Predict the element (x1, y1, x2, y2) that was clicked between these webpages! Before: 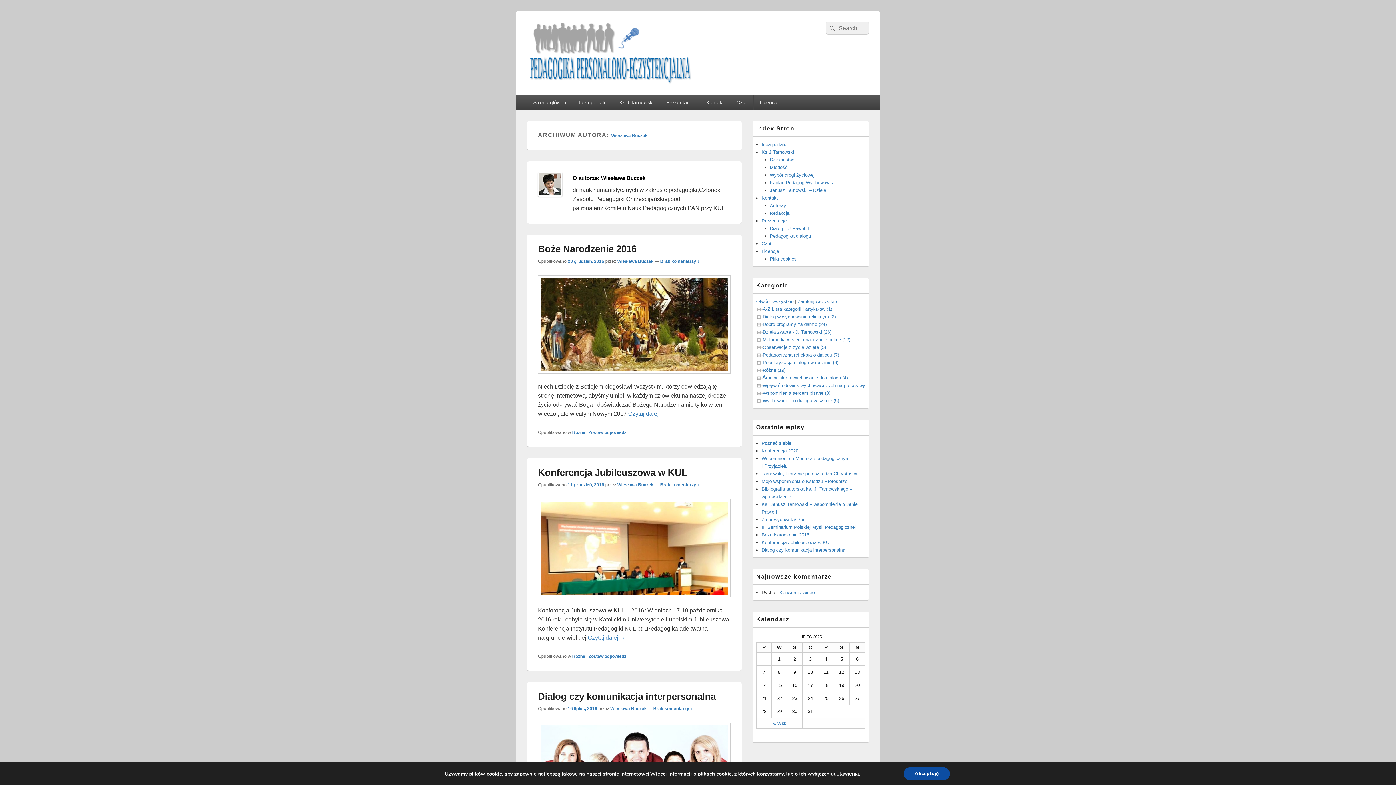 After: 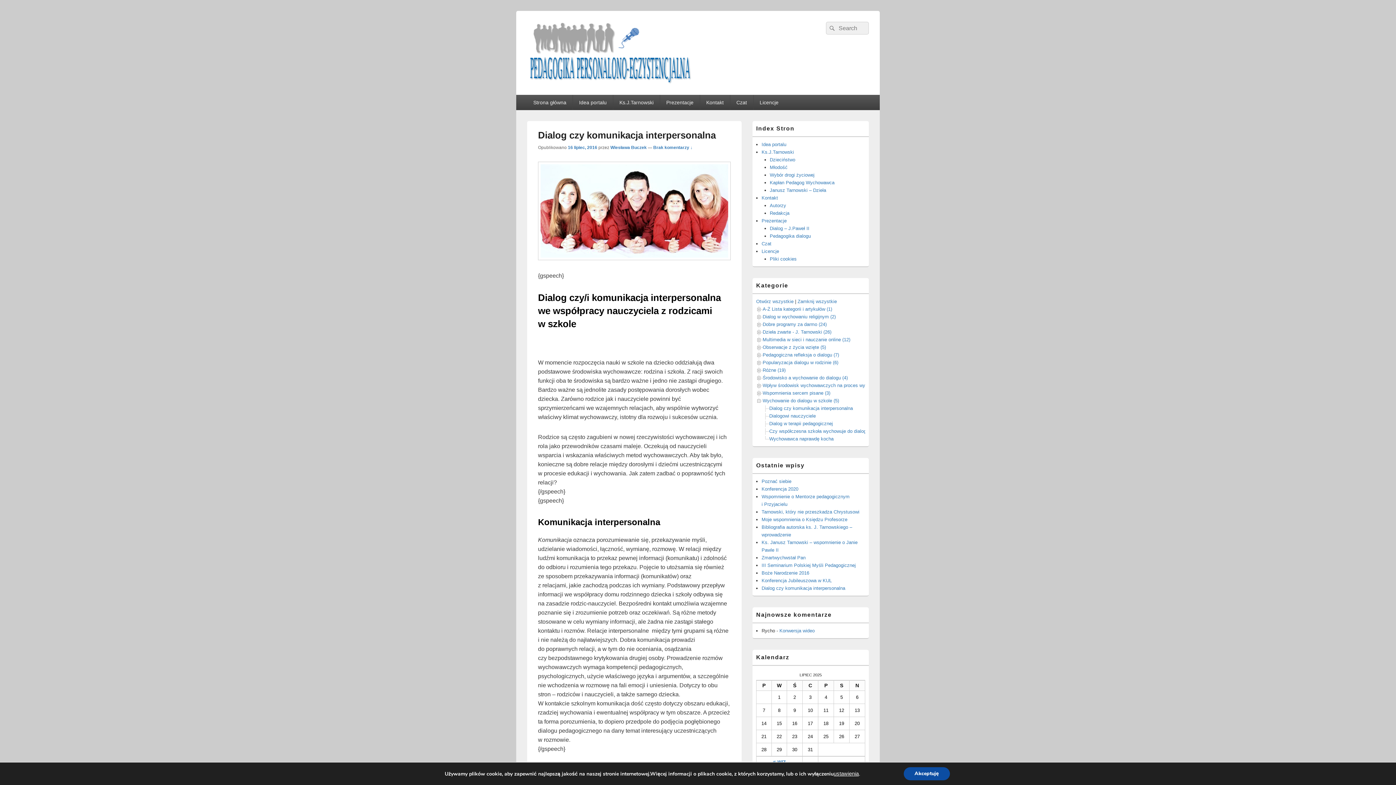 Action: label: Dialog czy komunikacja interpersonalna bbox: (761, 547, 845, 553)